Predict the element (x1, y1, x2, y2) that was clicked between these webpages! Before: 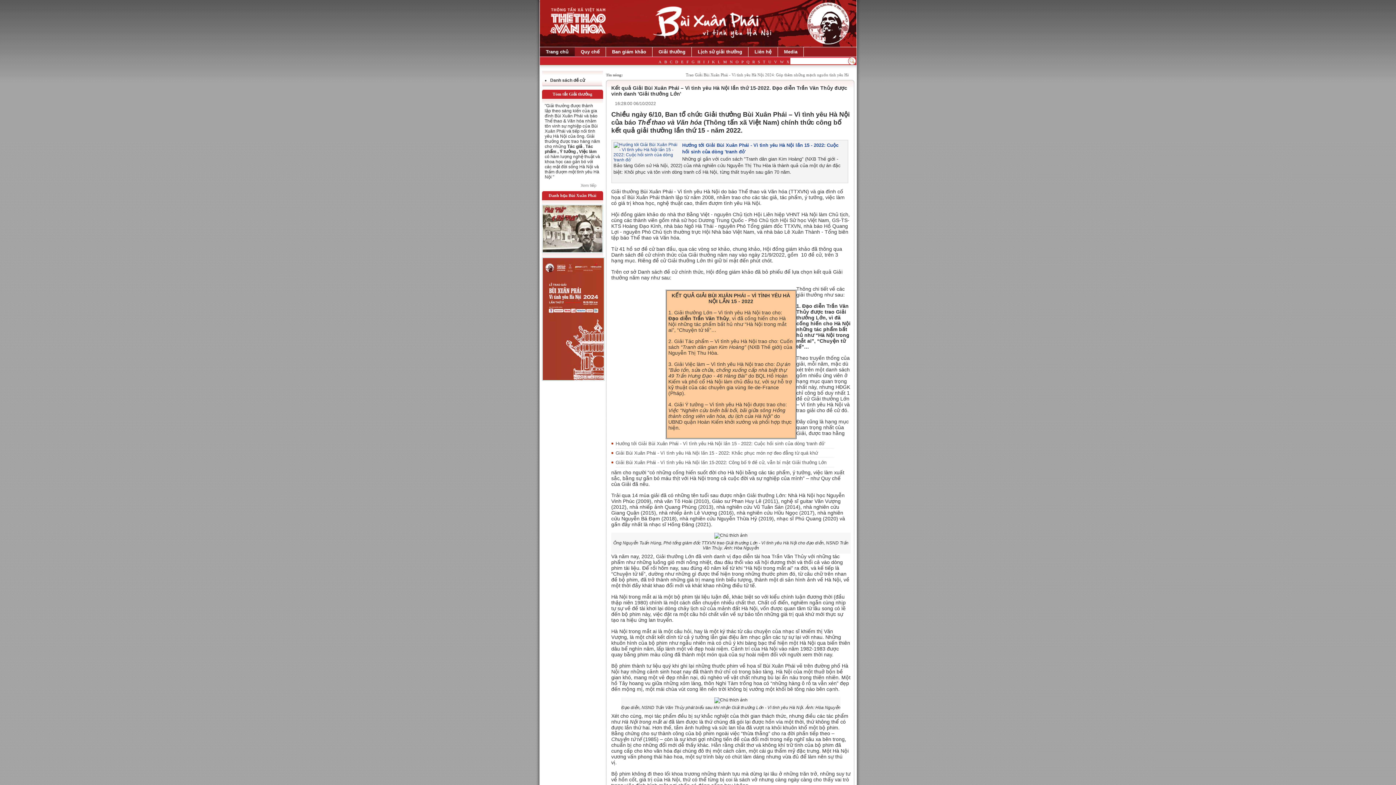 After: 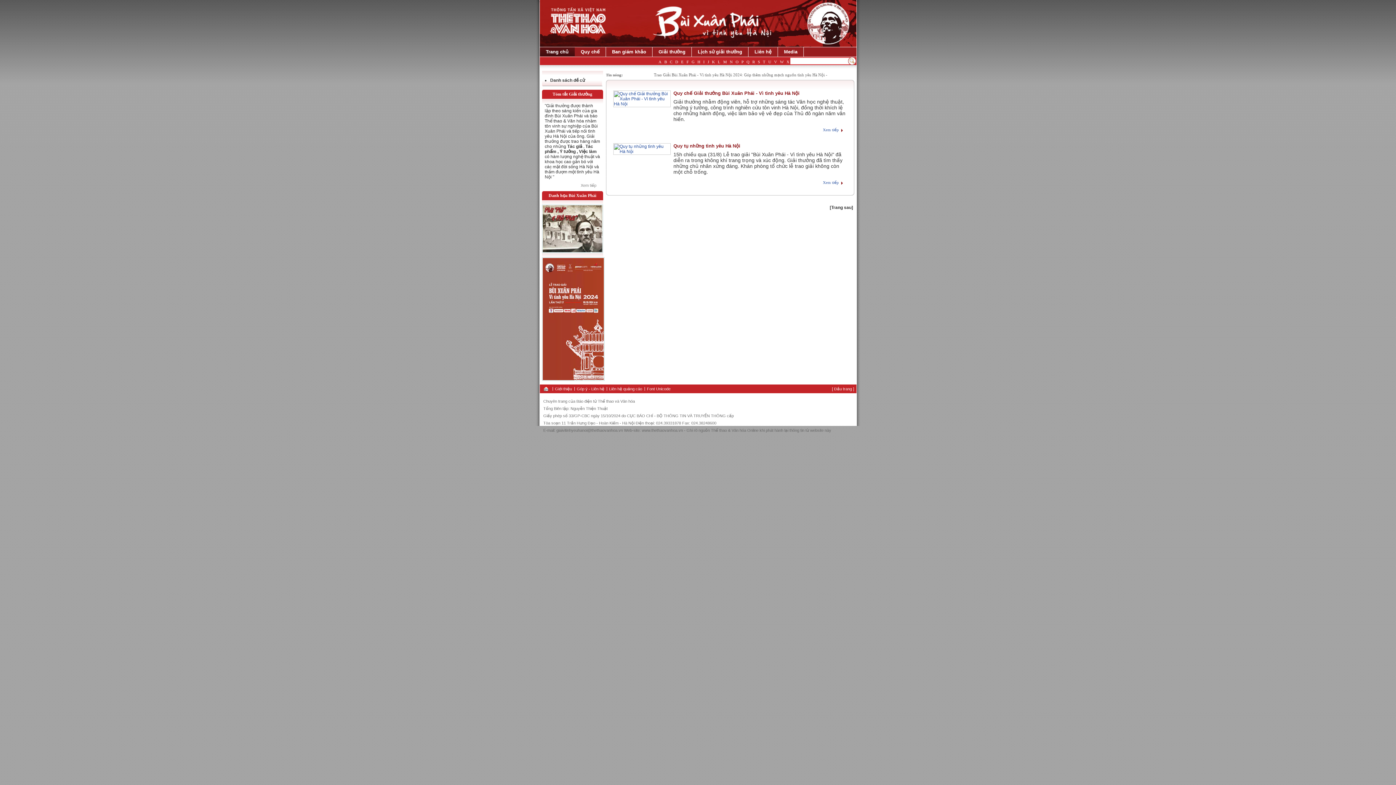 Action: label: Q bbox: (745, 57, 750, 65)